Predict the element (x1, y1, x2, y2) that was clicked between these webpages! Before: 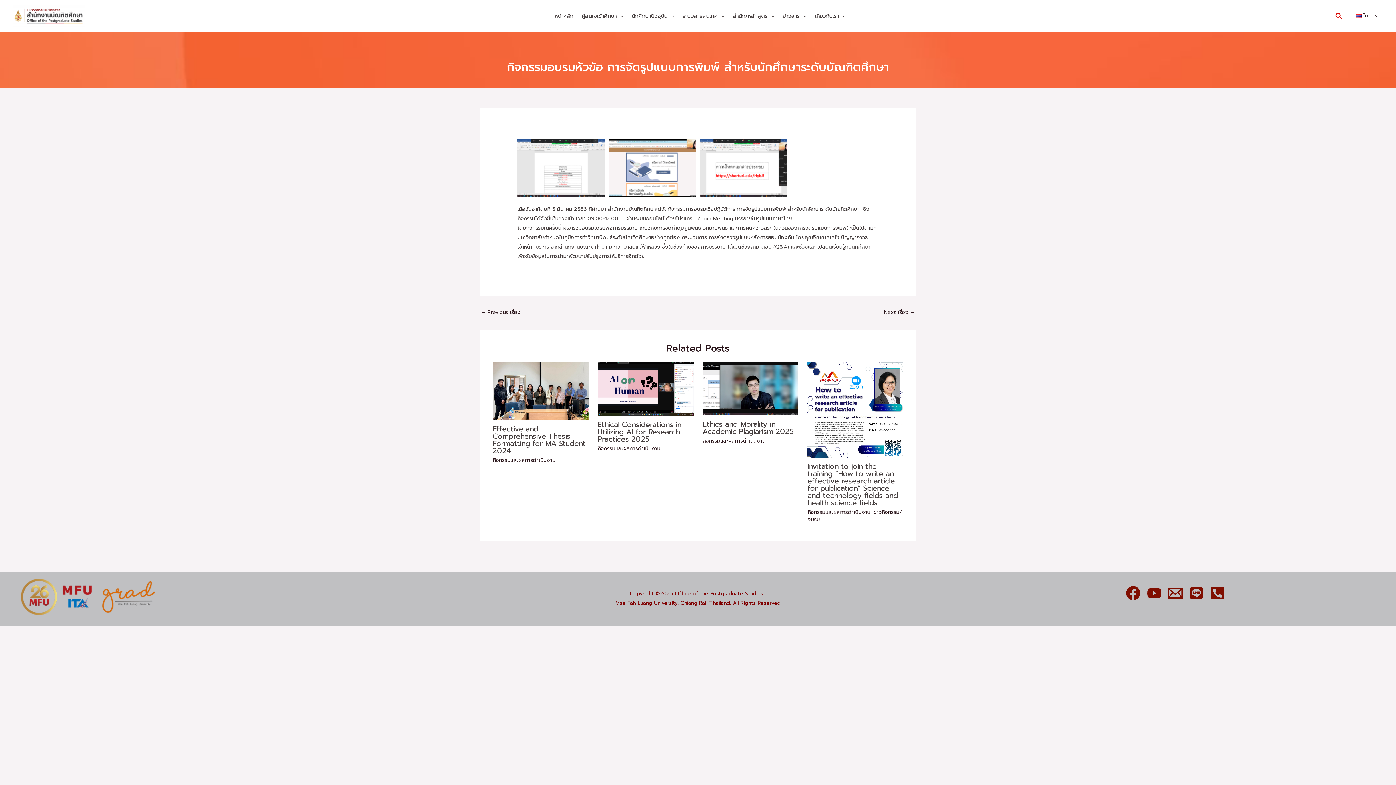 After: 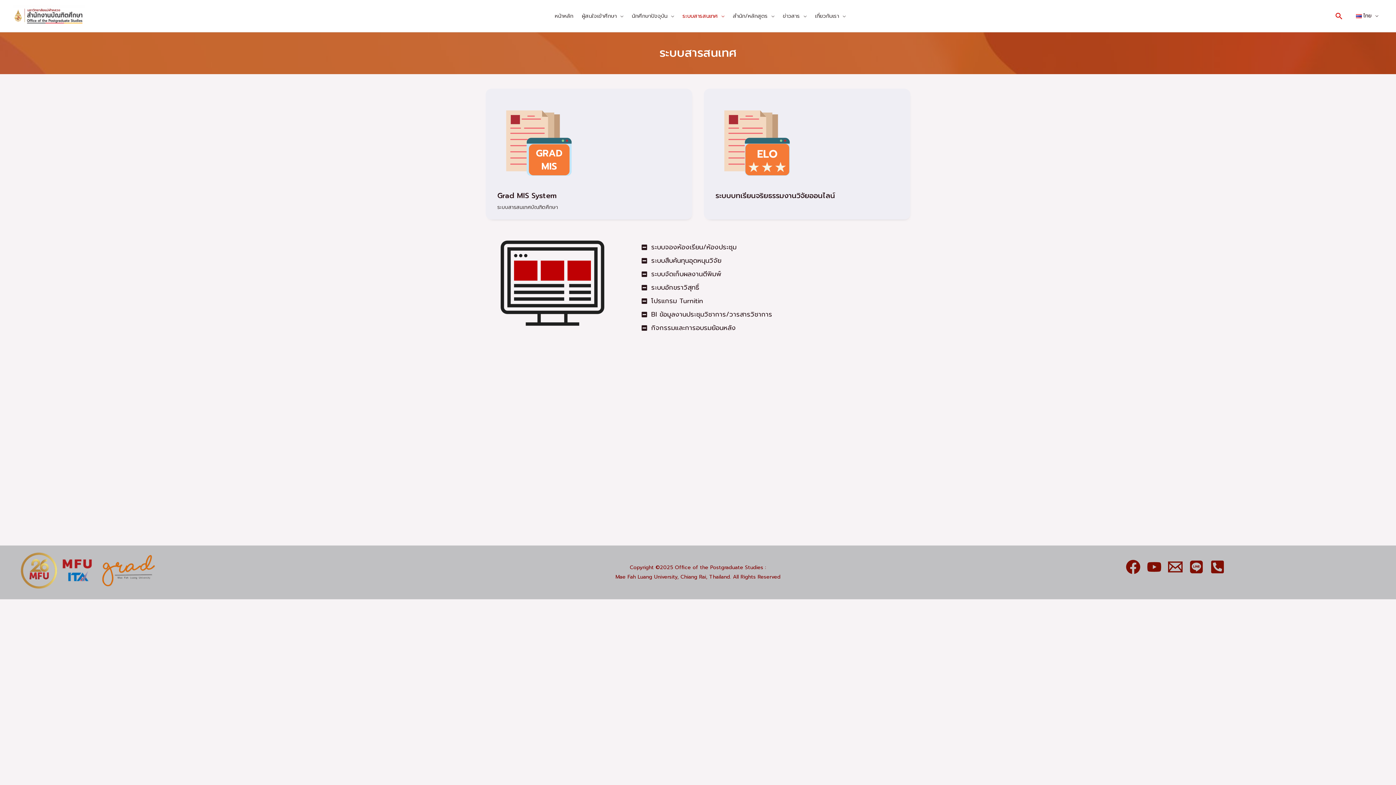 Action: label: ระบบสารสนเทศ bbox: (676, 5, 726, 26)